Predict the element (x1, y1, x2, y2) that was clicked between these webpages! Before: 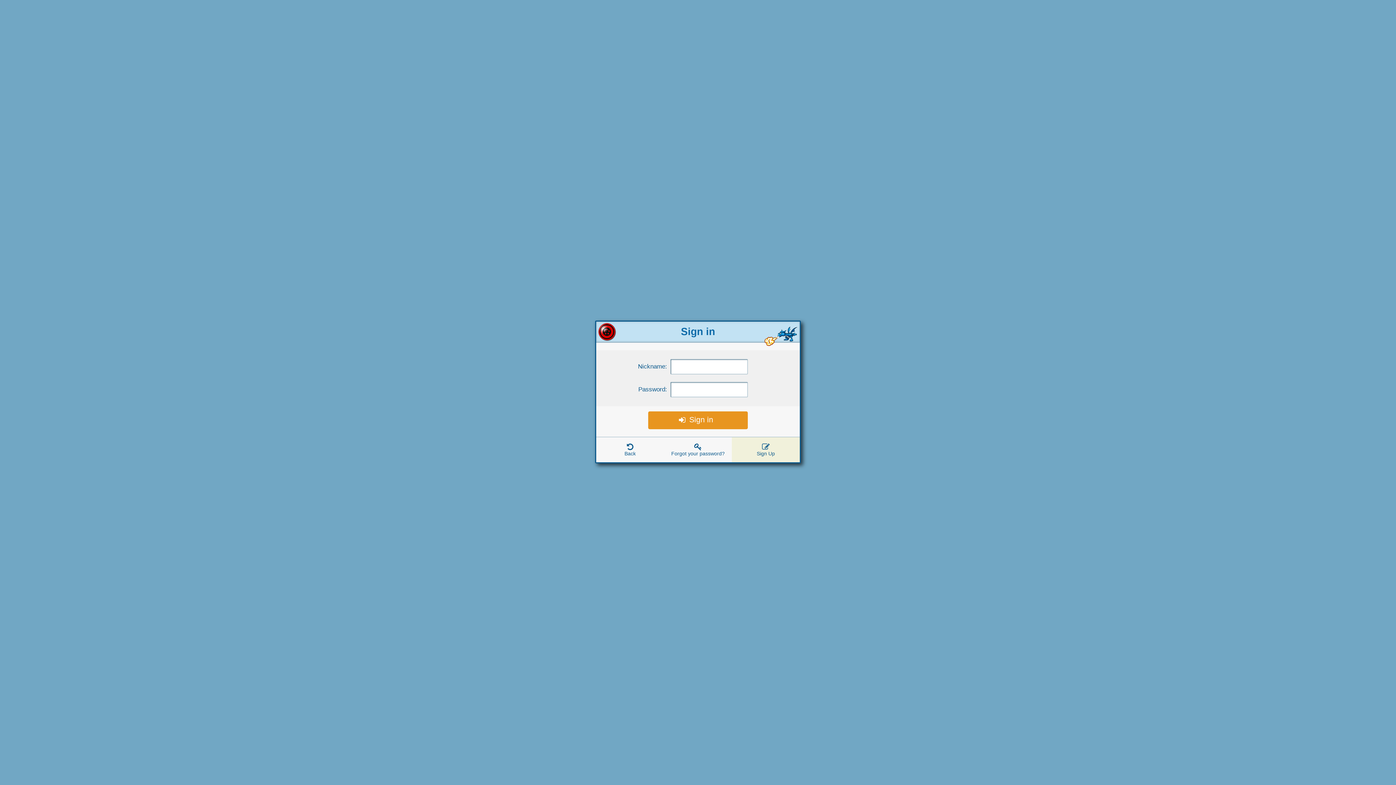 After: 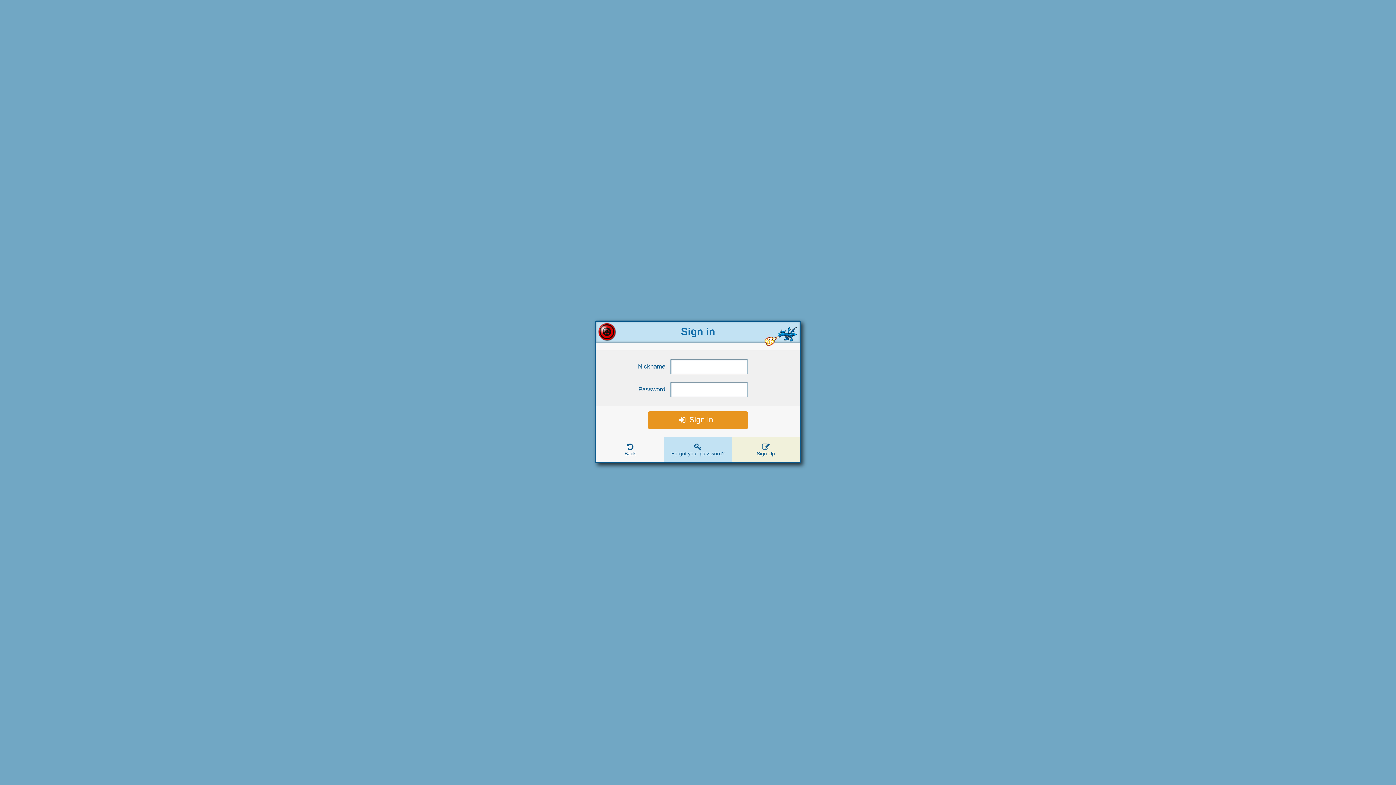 Action: bbox: (664, 437, 732, 462) label: Forgot your password?